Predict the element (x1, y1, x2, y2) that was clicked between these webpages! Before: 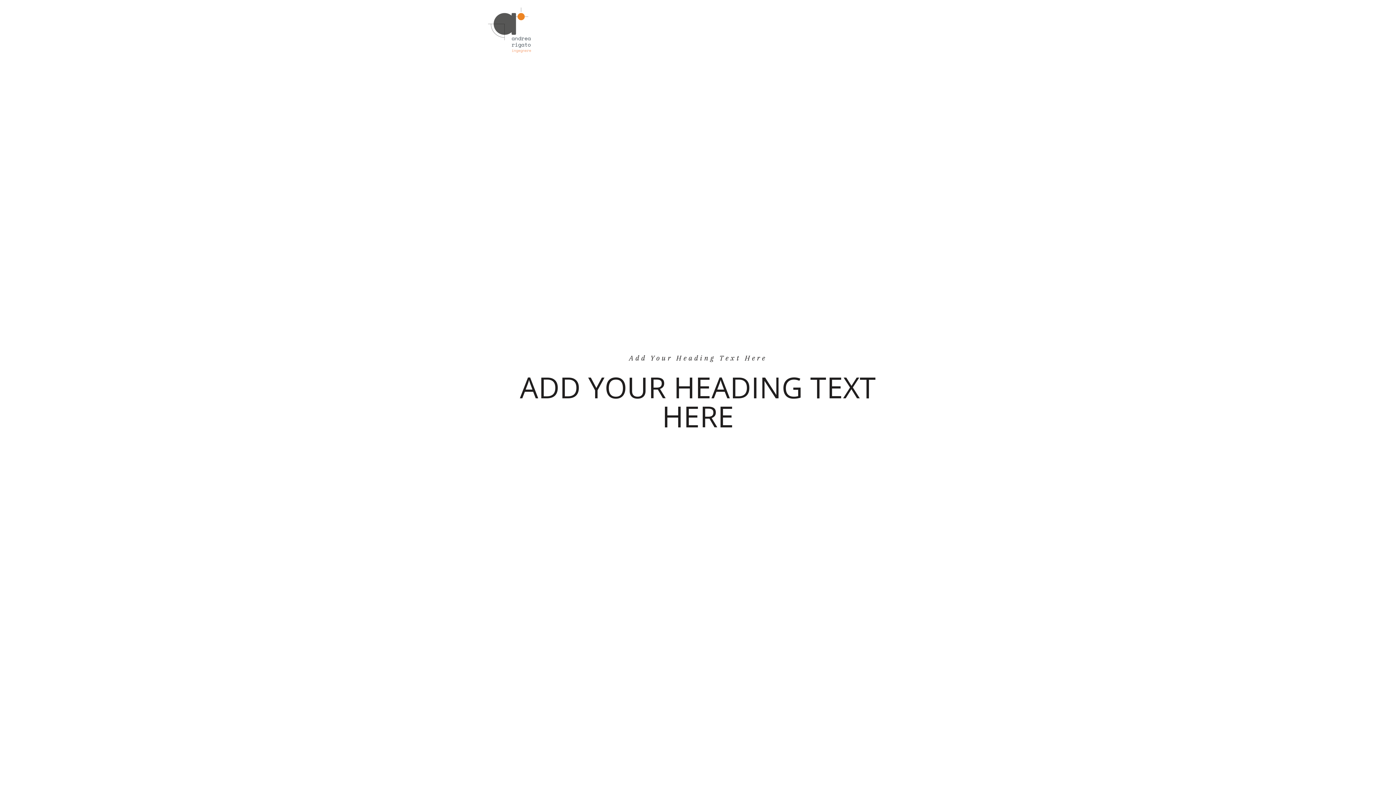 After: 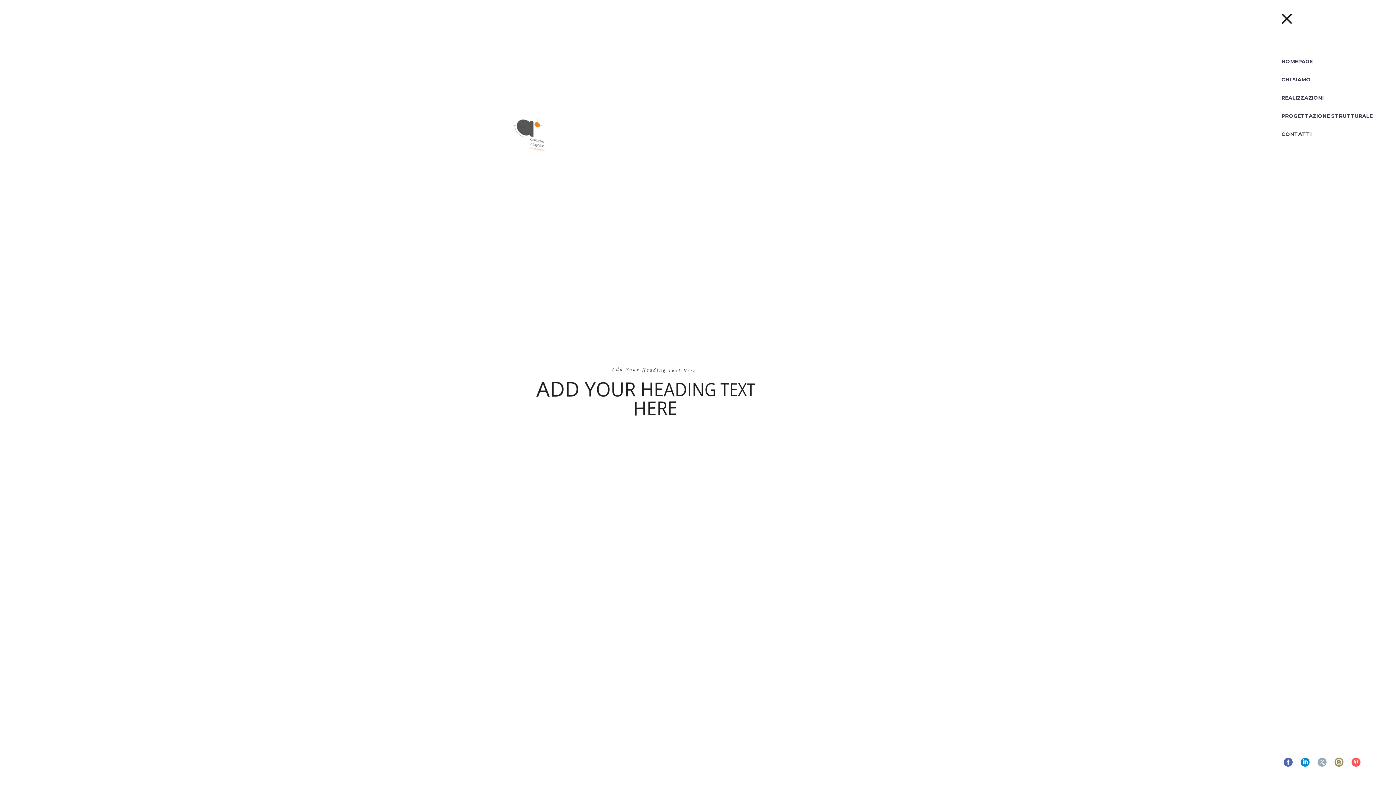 Action: label: Primary Menu bbox: (897, 24, 910, 35)